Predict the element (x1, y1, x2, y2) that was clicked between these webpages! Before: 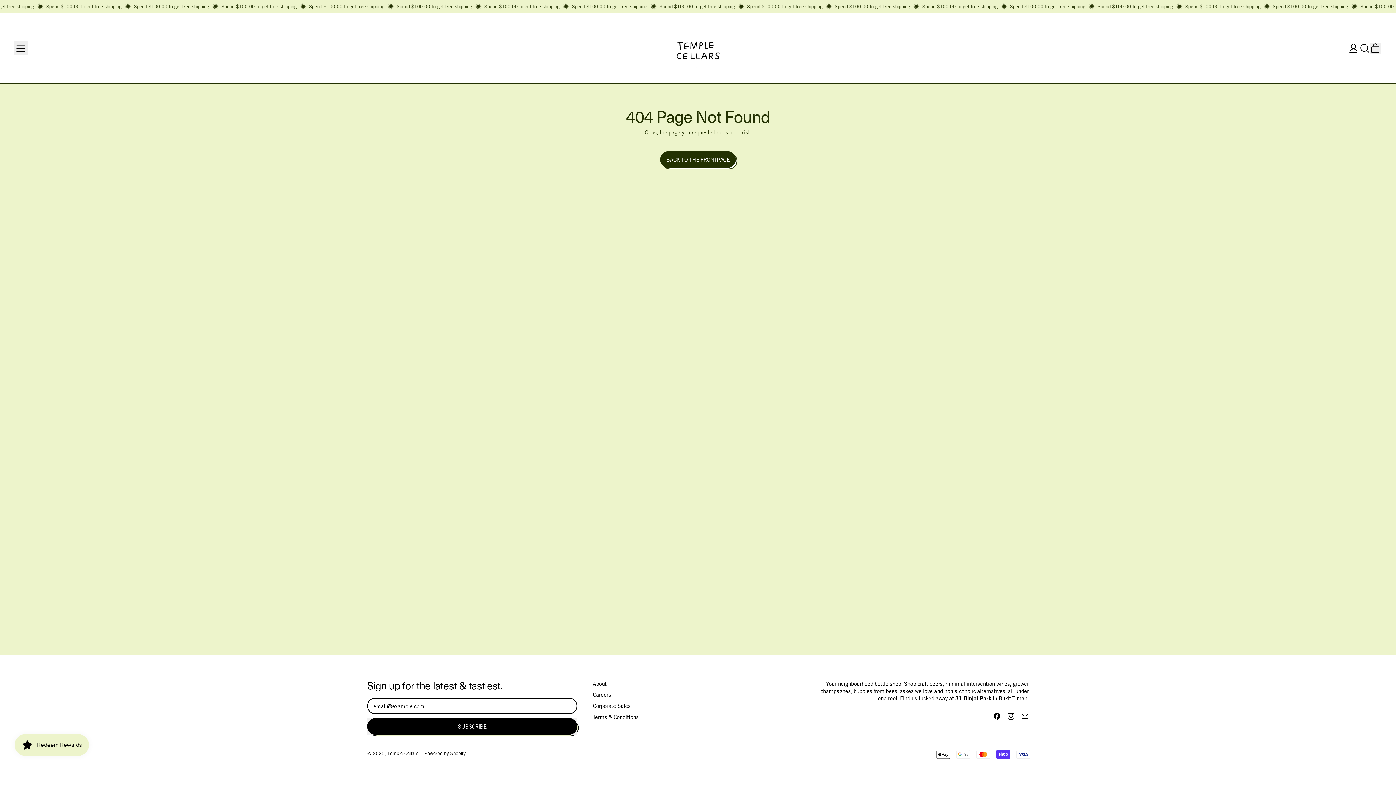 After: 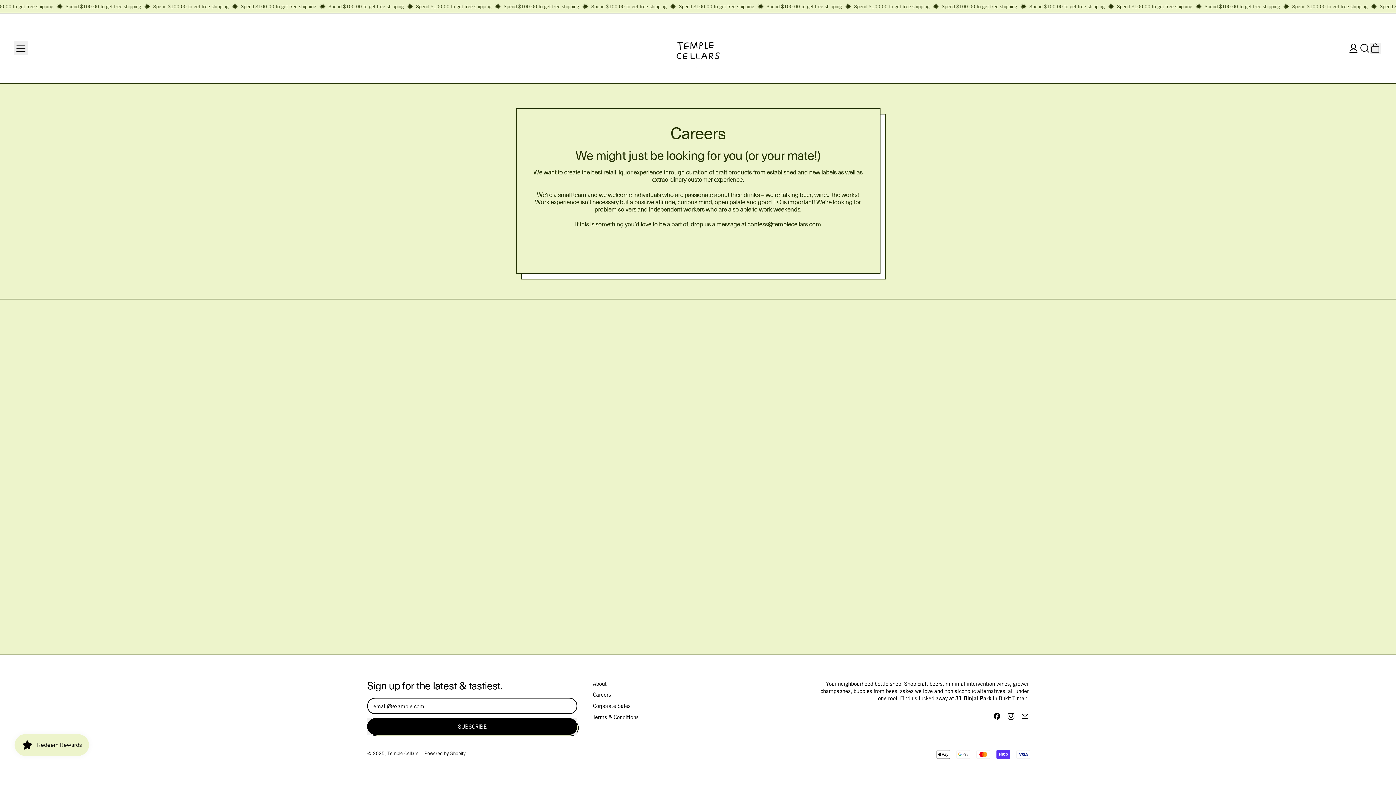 Action: bbox: (593, 691, 611, 698) label: Careers